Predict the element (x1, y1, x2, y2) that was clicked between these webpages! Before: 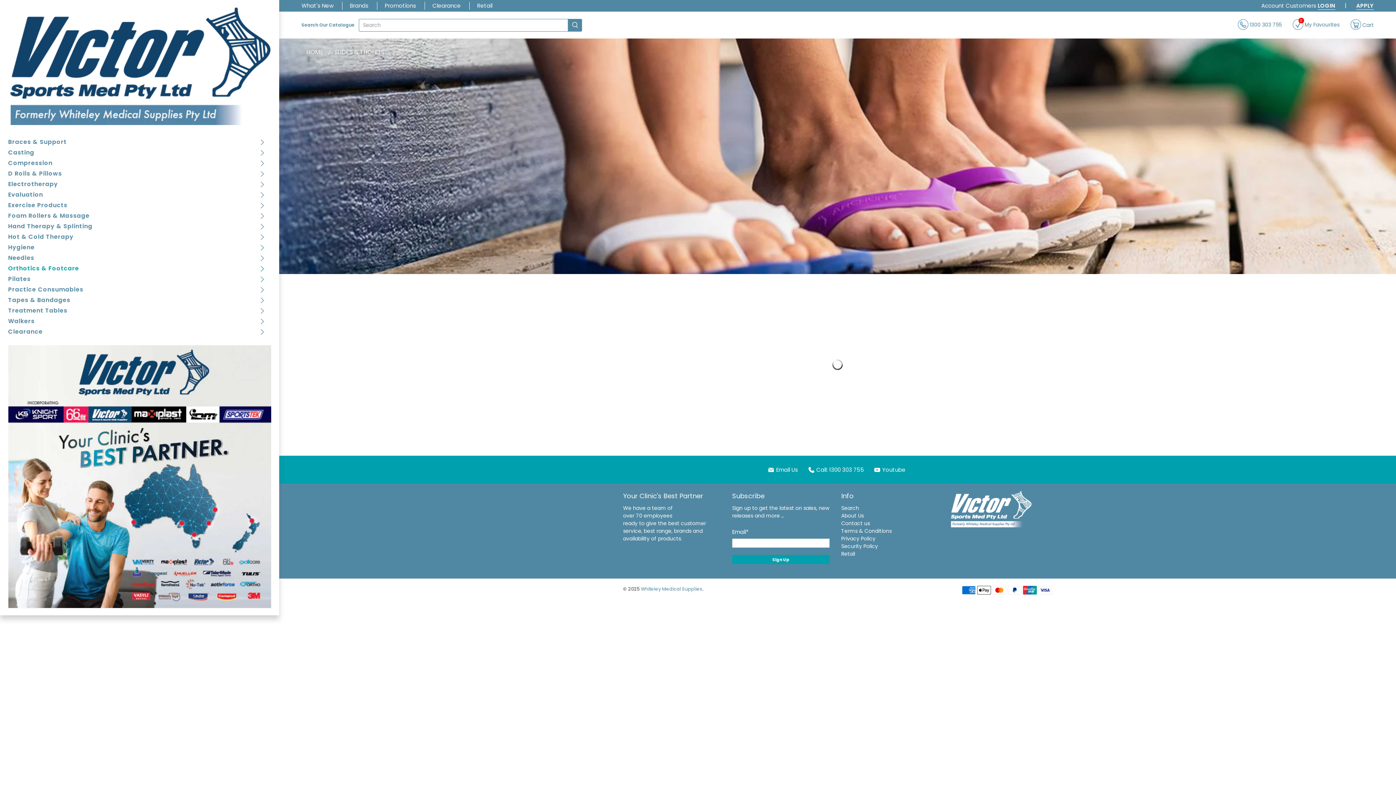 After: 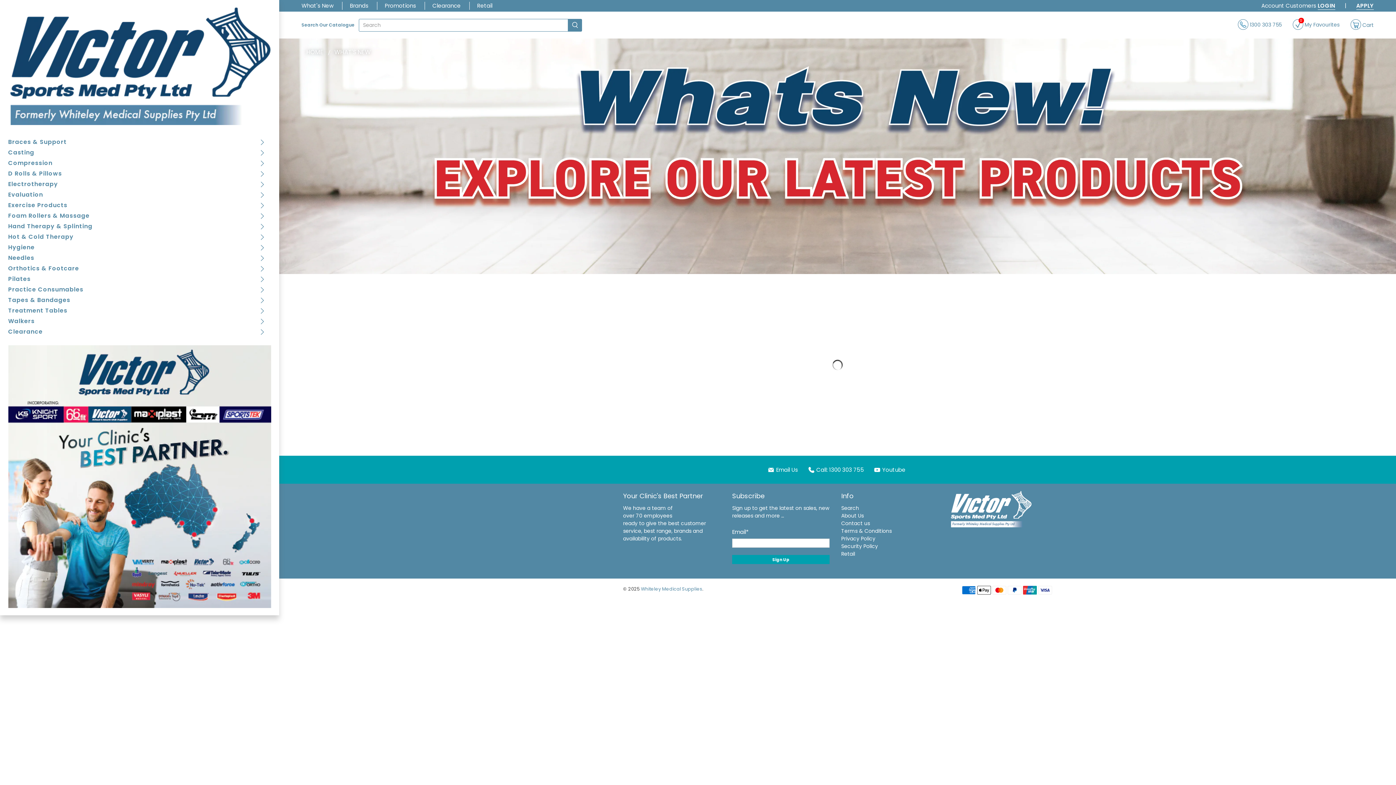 Action: bbox: (301, 1, 333, 9) label: What's New